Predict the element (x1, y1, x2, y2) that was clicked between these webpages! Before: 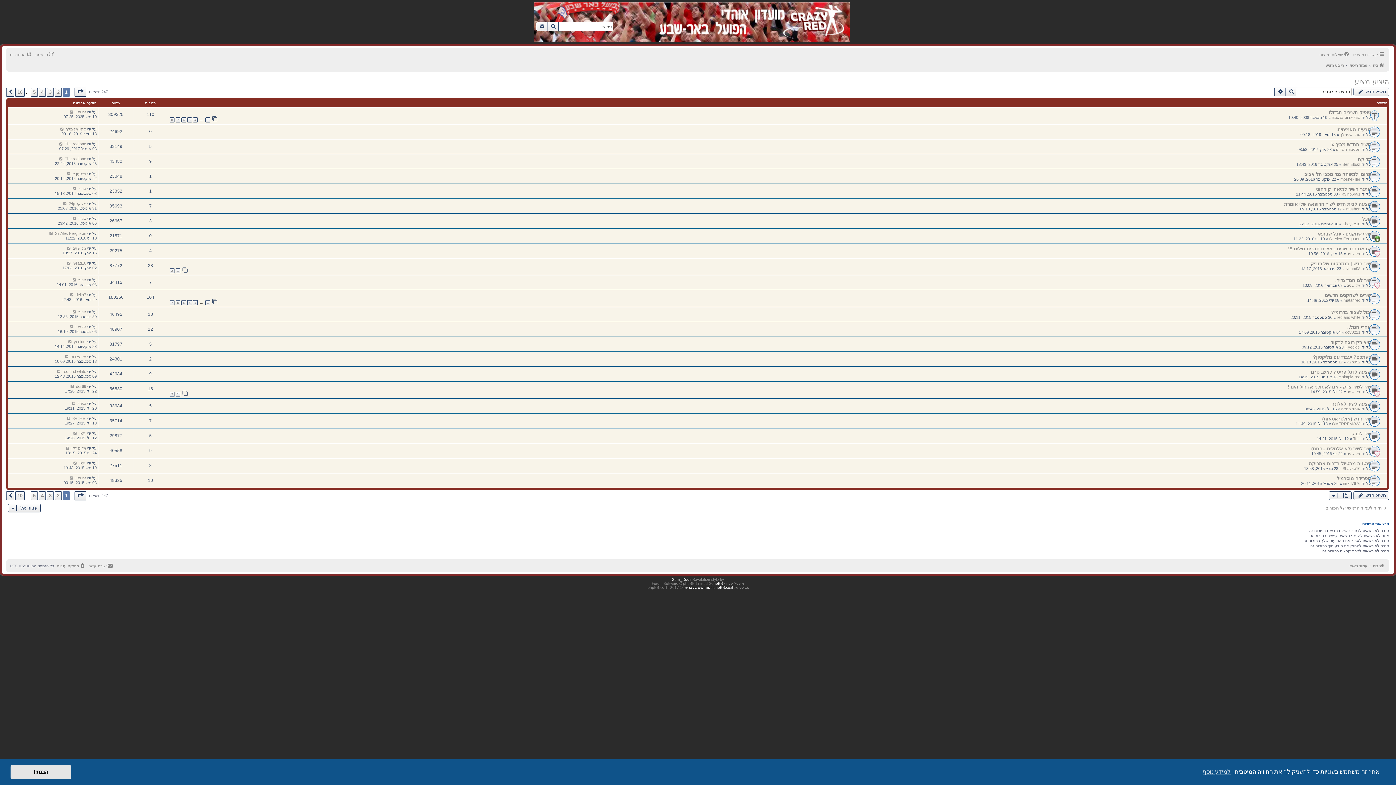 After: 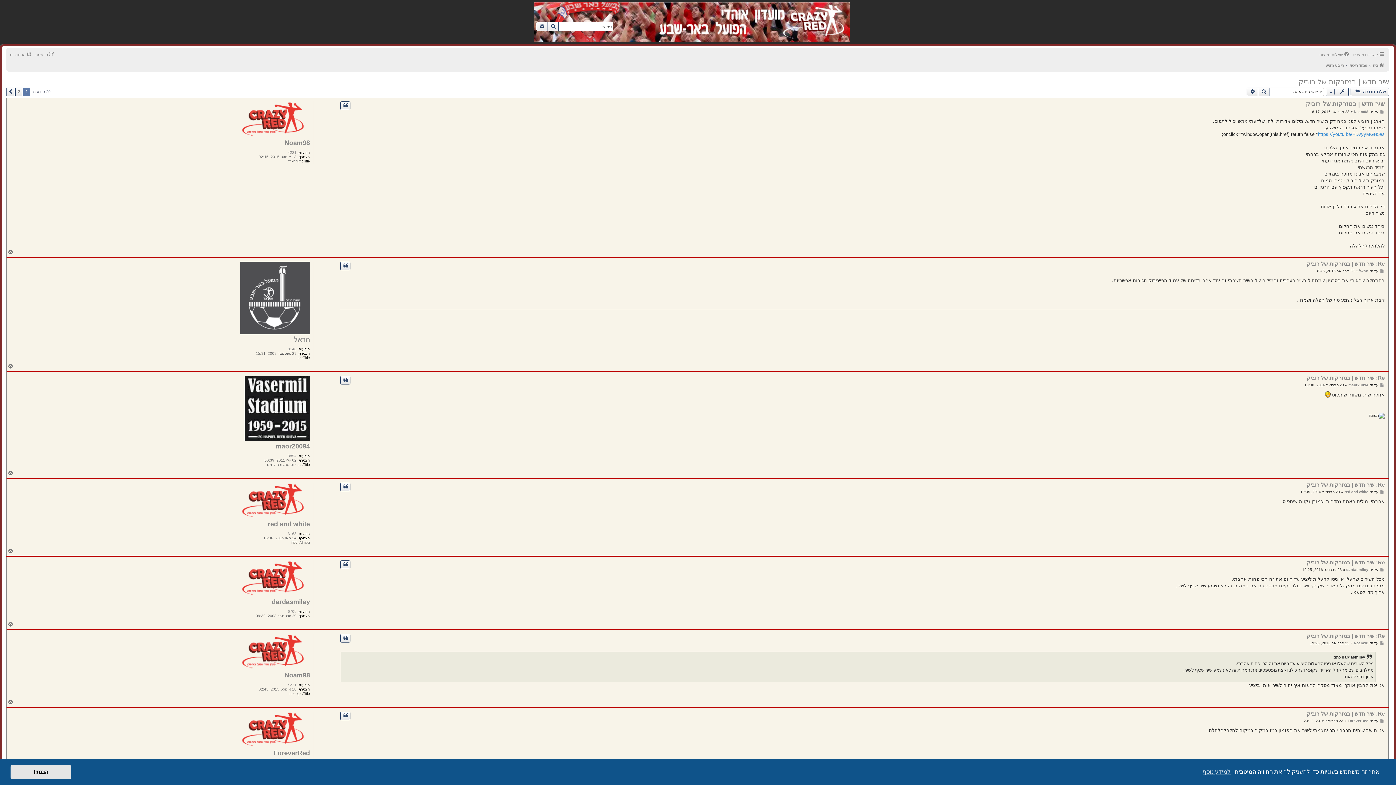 Action: bbox: (1310, 260, 1371, 266) label: שיר חדש | במזרקות של רוביק